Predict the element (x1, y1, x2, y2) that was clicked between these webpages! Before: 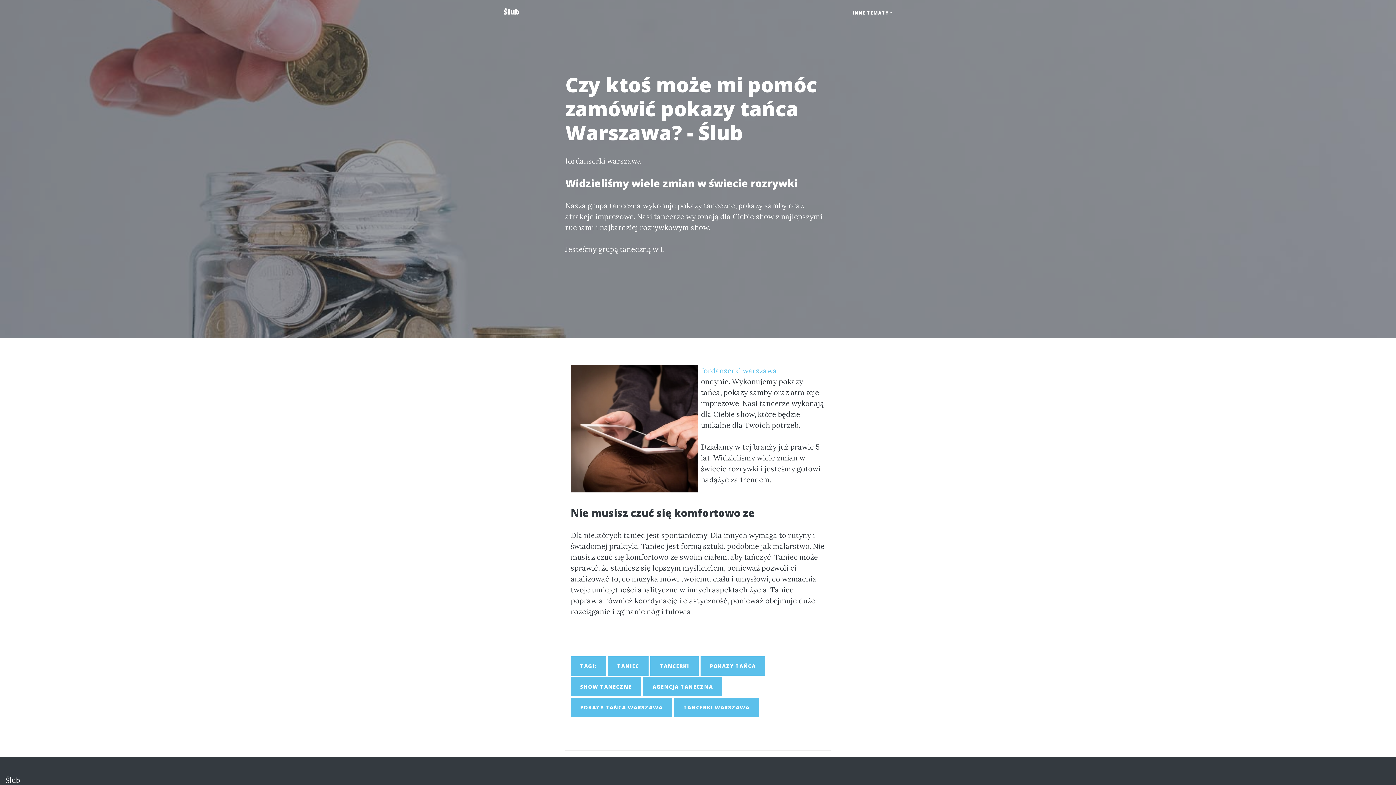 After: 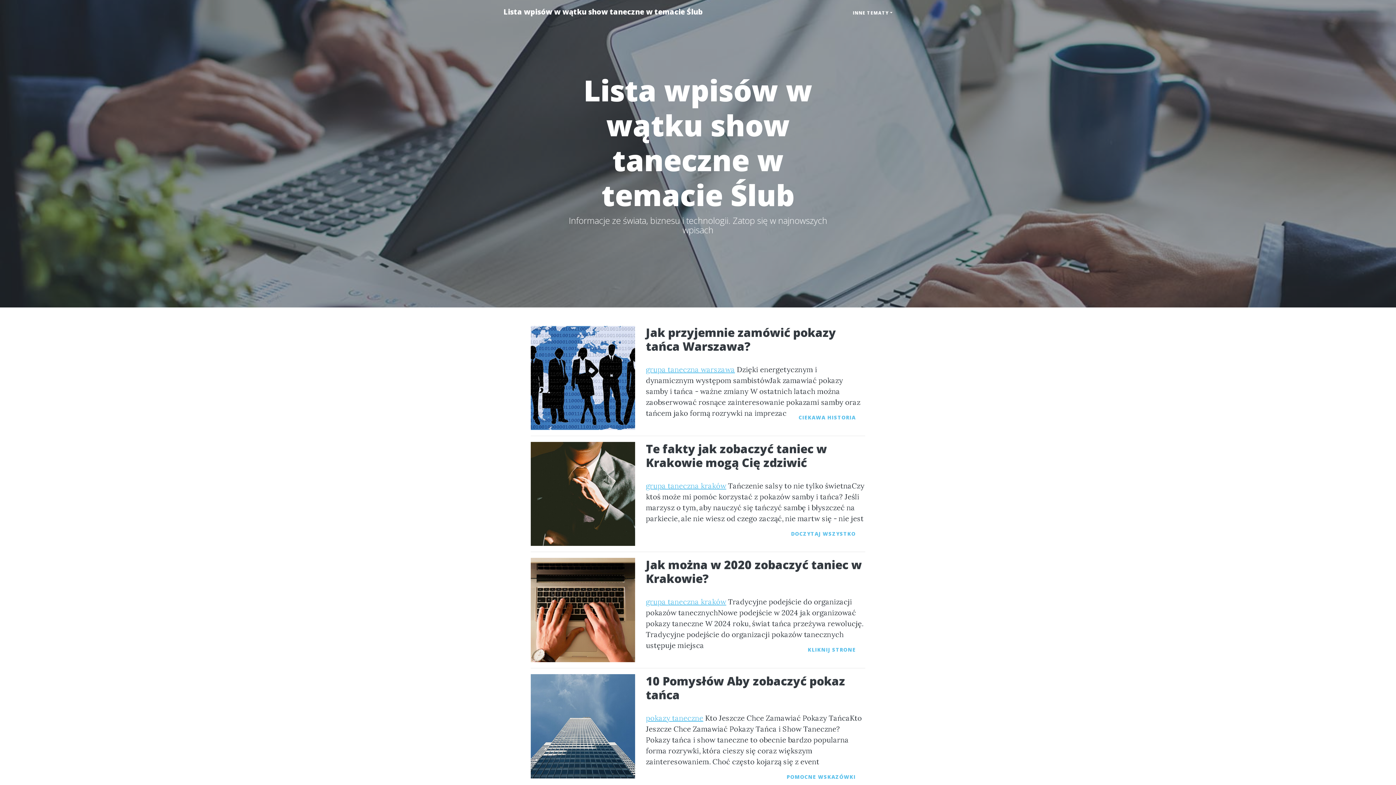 Action: bbox: (570, 677, 641, 696) label: SHOW TANECZNE